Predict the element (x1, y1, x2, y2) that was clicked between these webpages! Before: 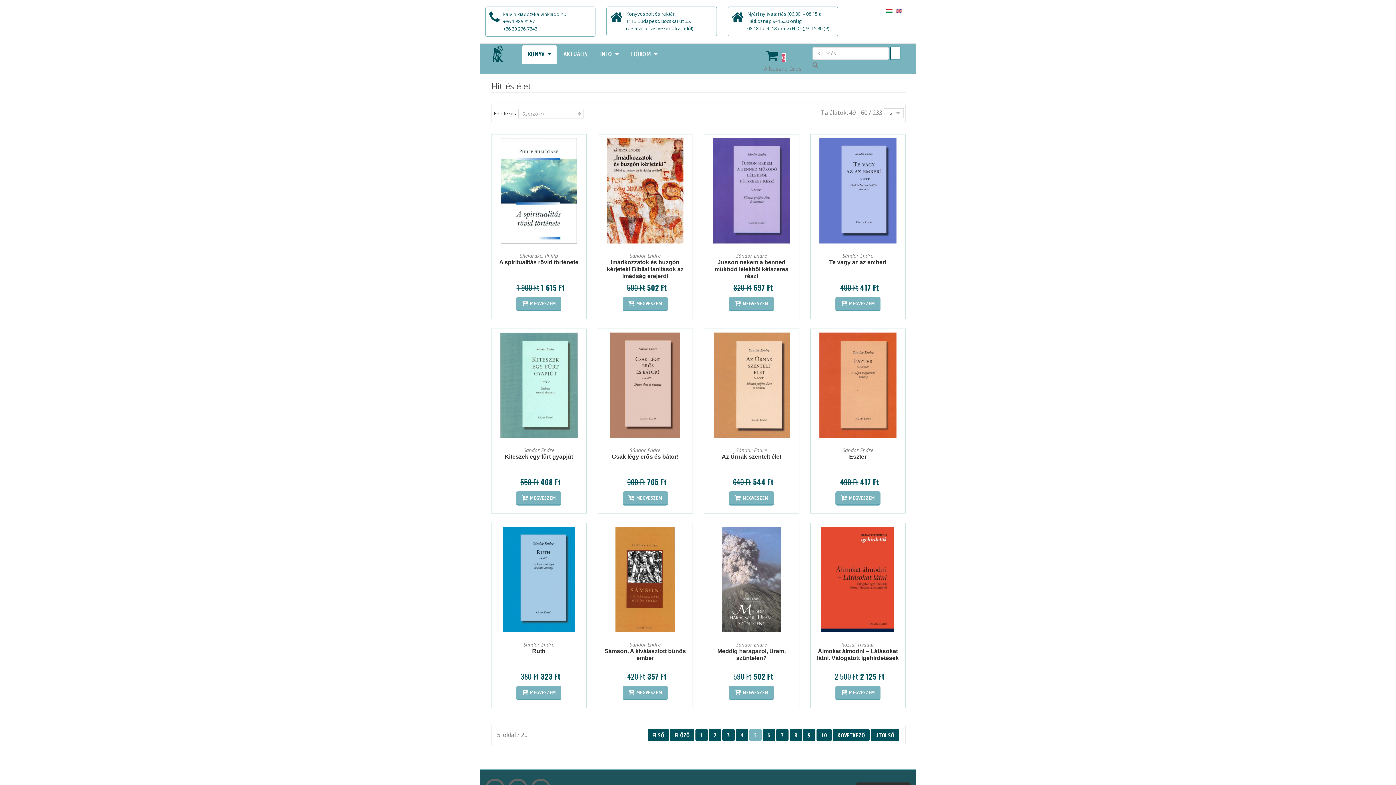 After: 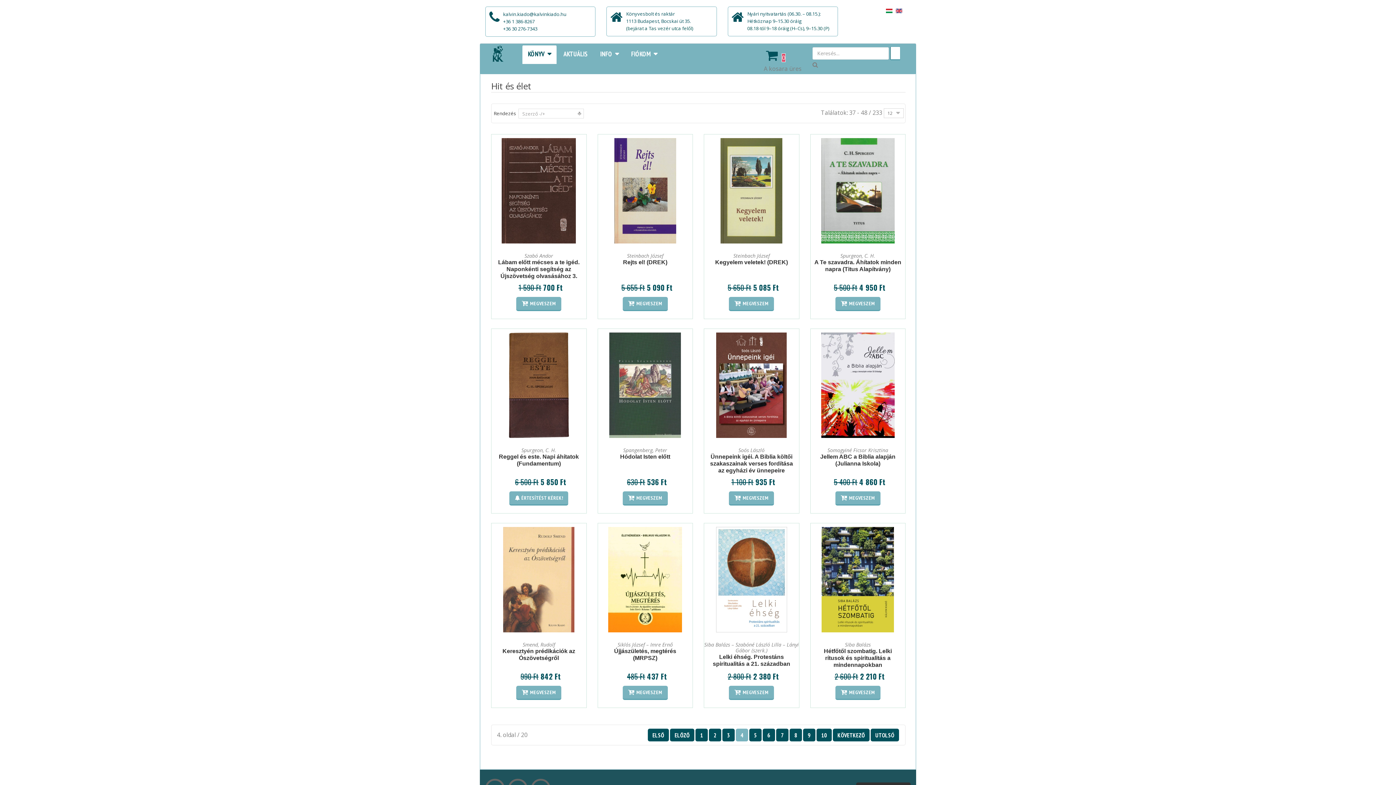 Action: bbox: (670, 729, 694, 741) label: ELŐZŐ